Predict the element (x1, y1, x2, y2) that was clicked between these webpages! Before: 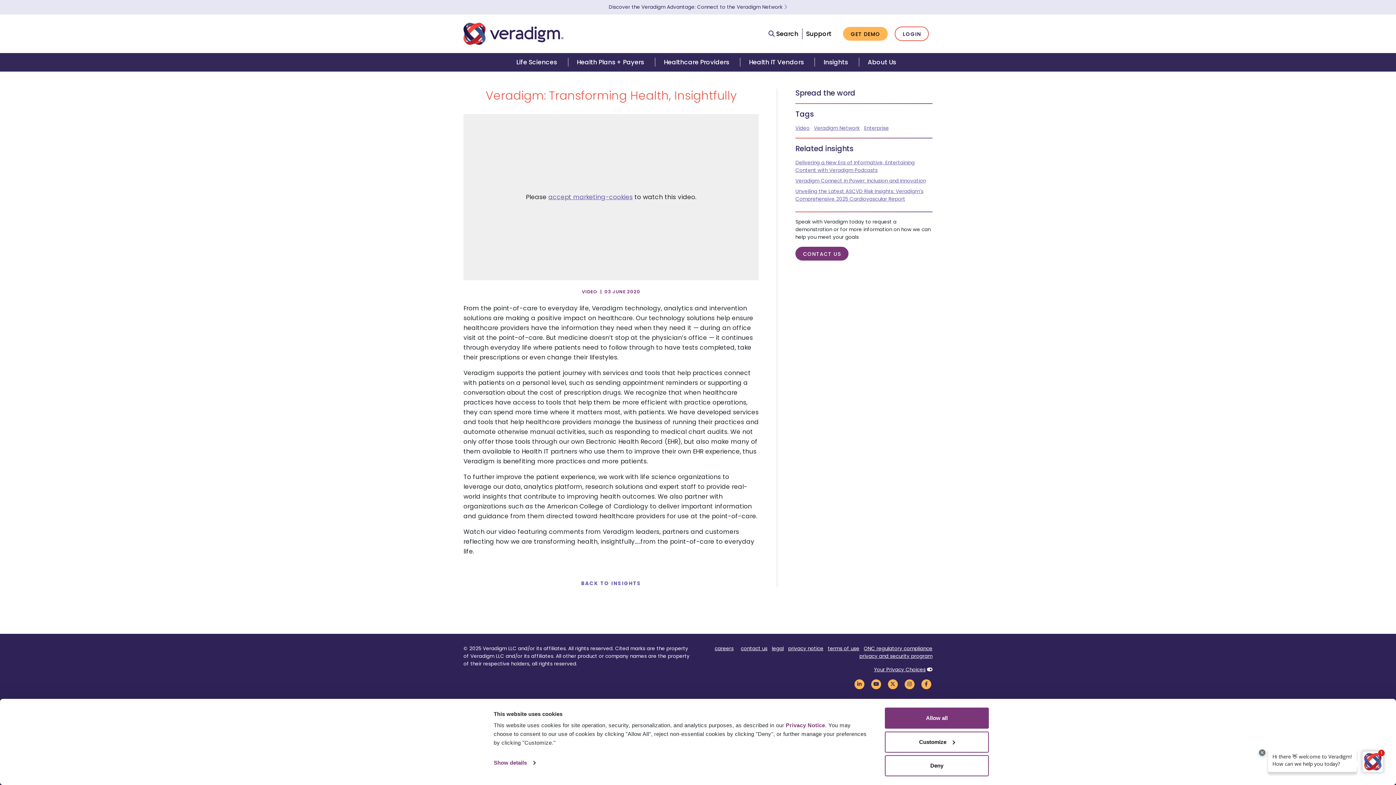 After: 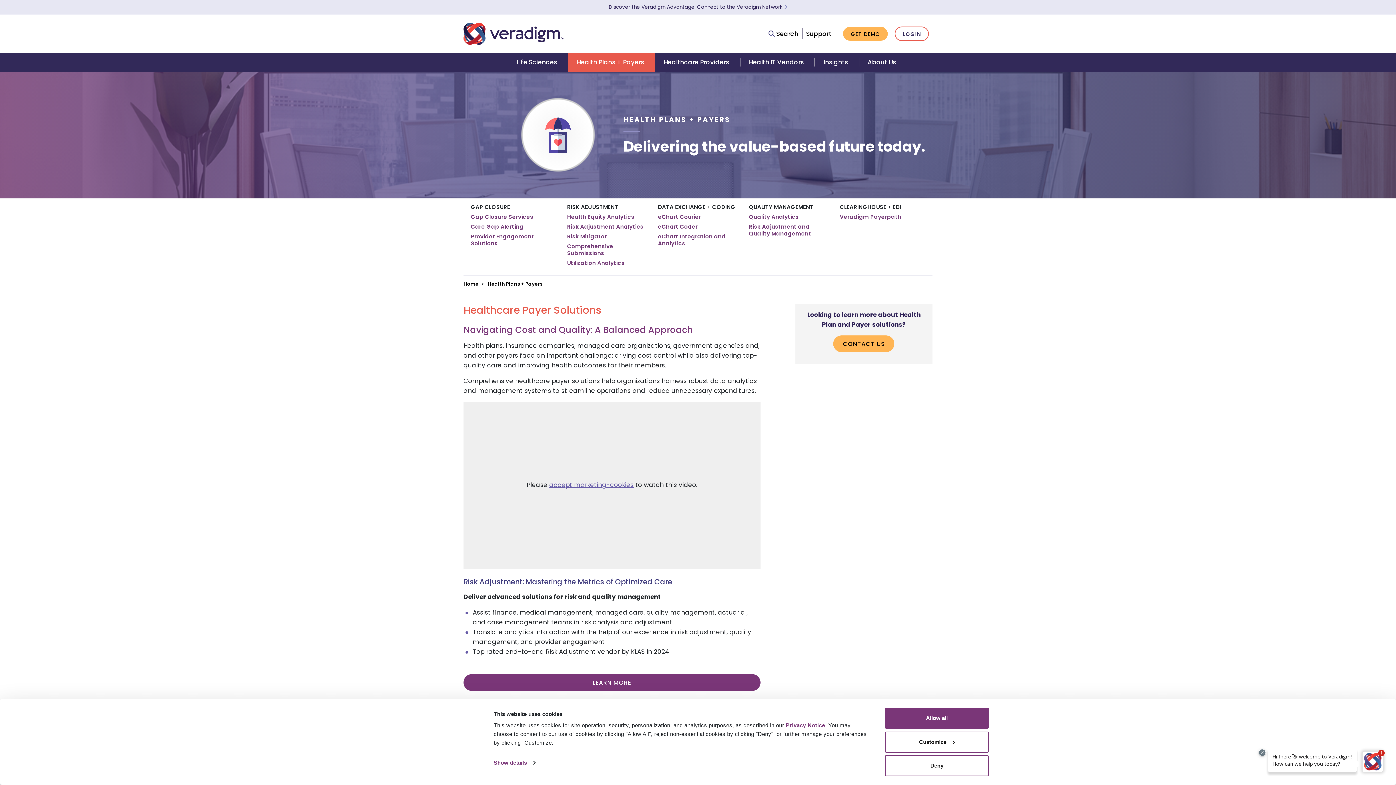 Action: label: Health Plans + Payers bbox: (568, 53, 655, 71)